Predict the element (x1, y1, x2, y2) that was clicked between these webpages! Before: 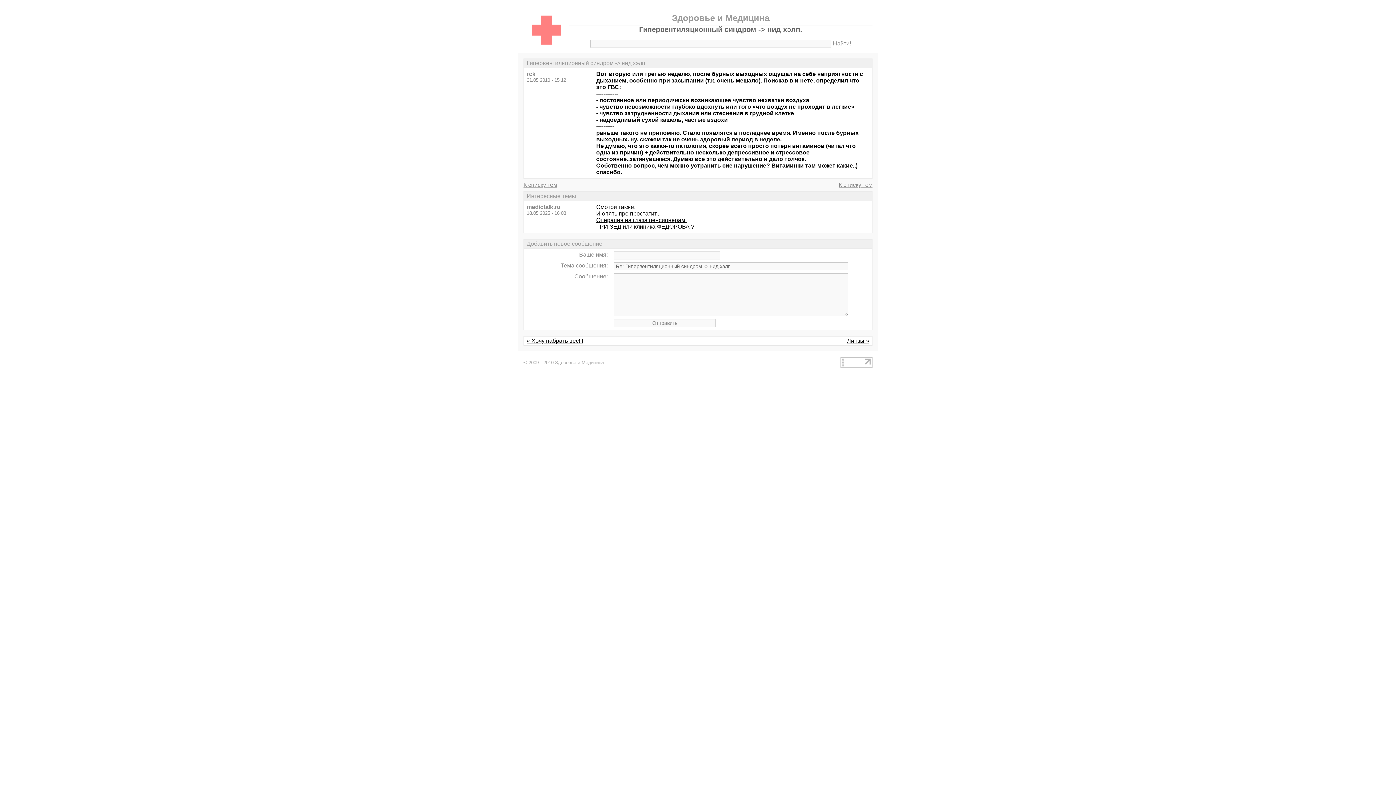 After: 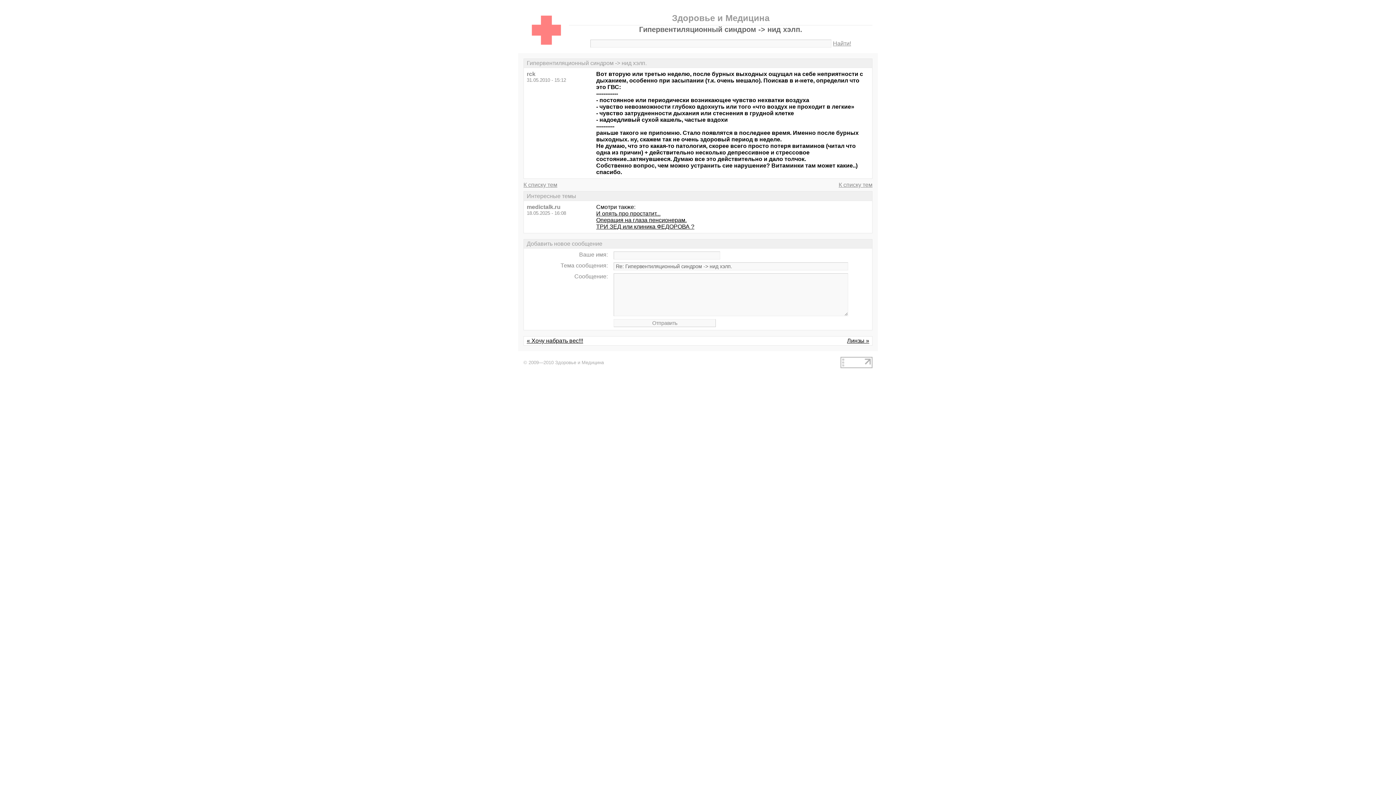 Action: bbox: (840, 364, 872, 369)